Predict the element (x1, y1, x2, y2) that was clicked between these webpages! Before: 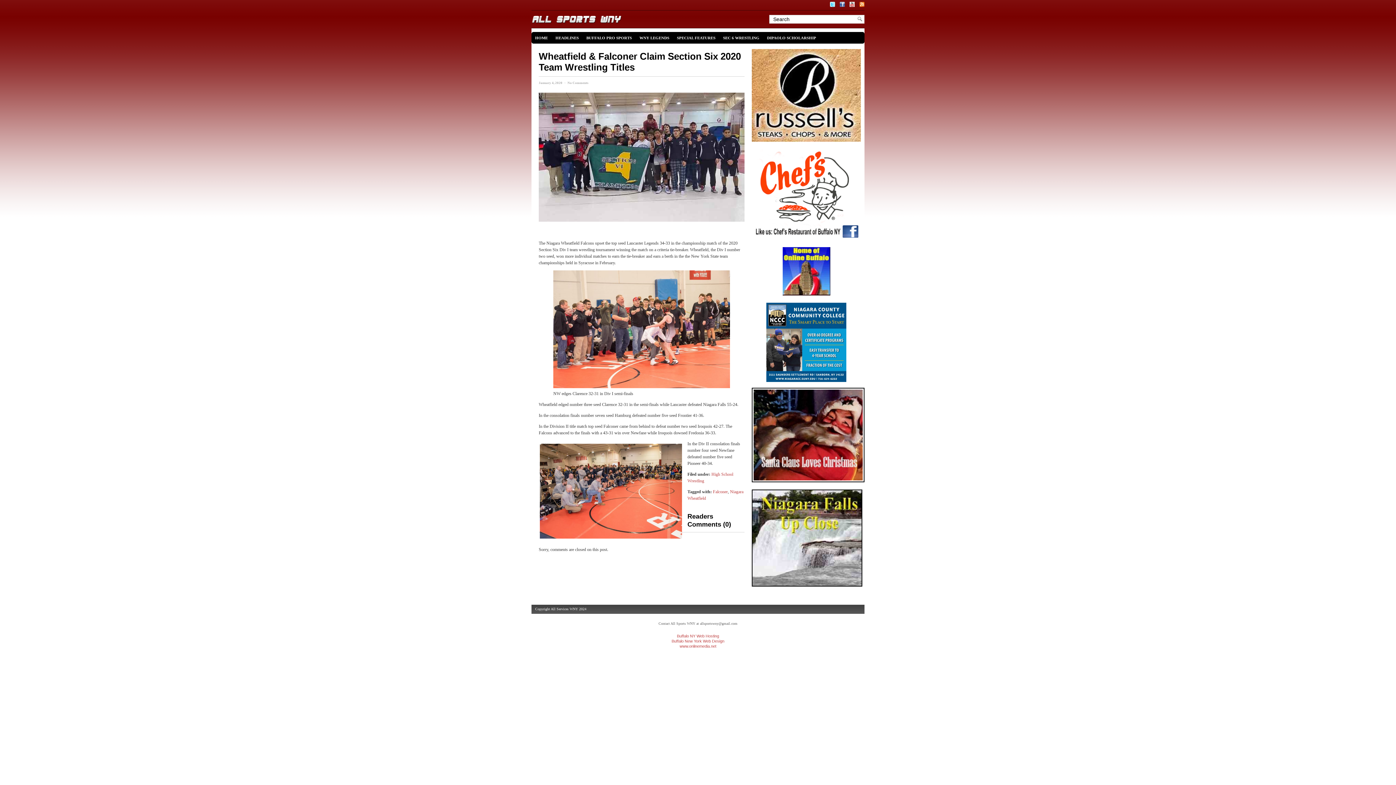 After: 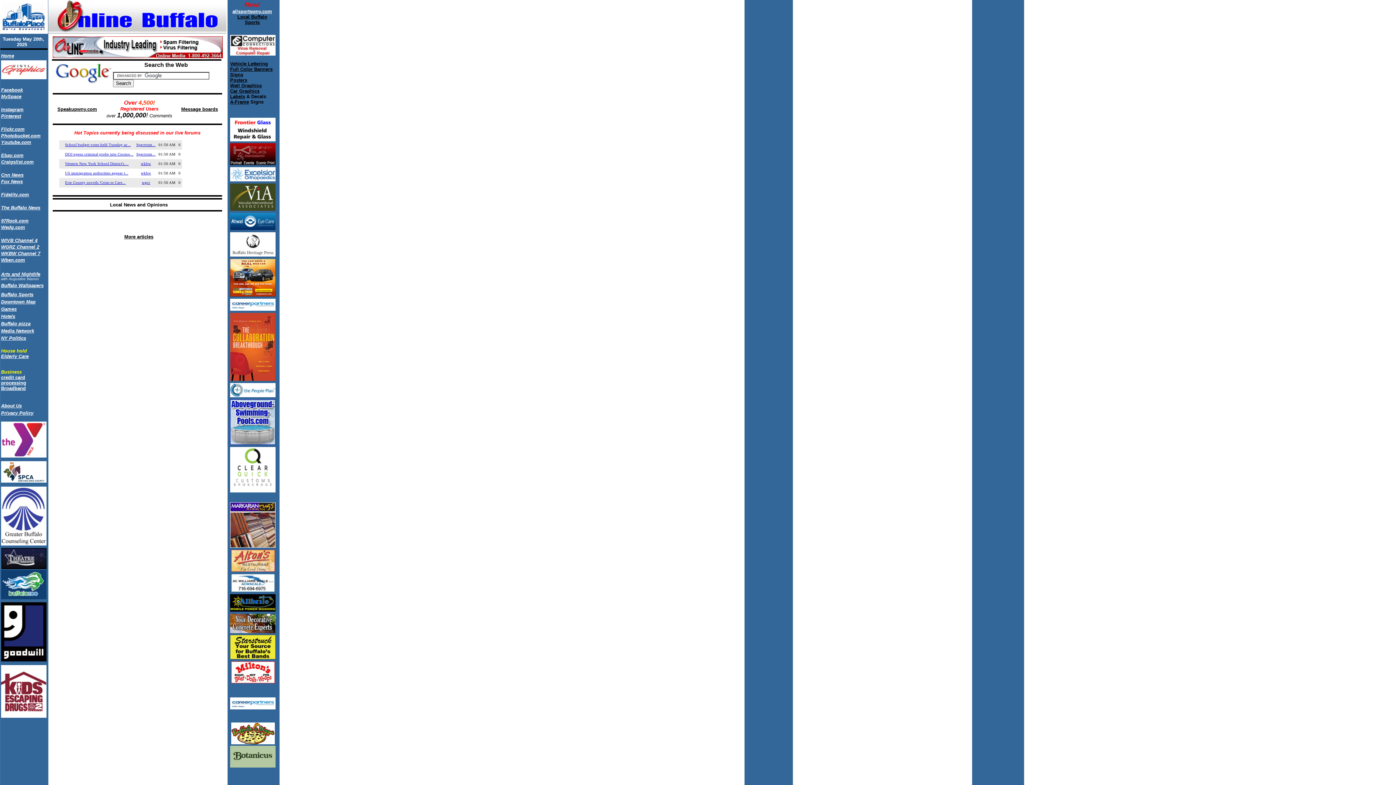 Action: bbox: (752, 247, 861, 295)